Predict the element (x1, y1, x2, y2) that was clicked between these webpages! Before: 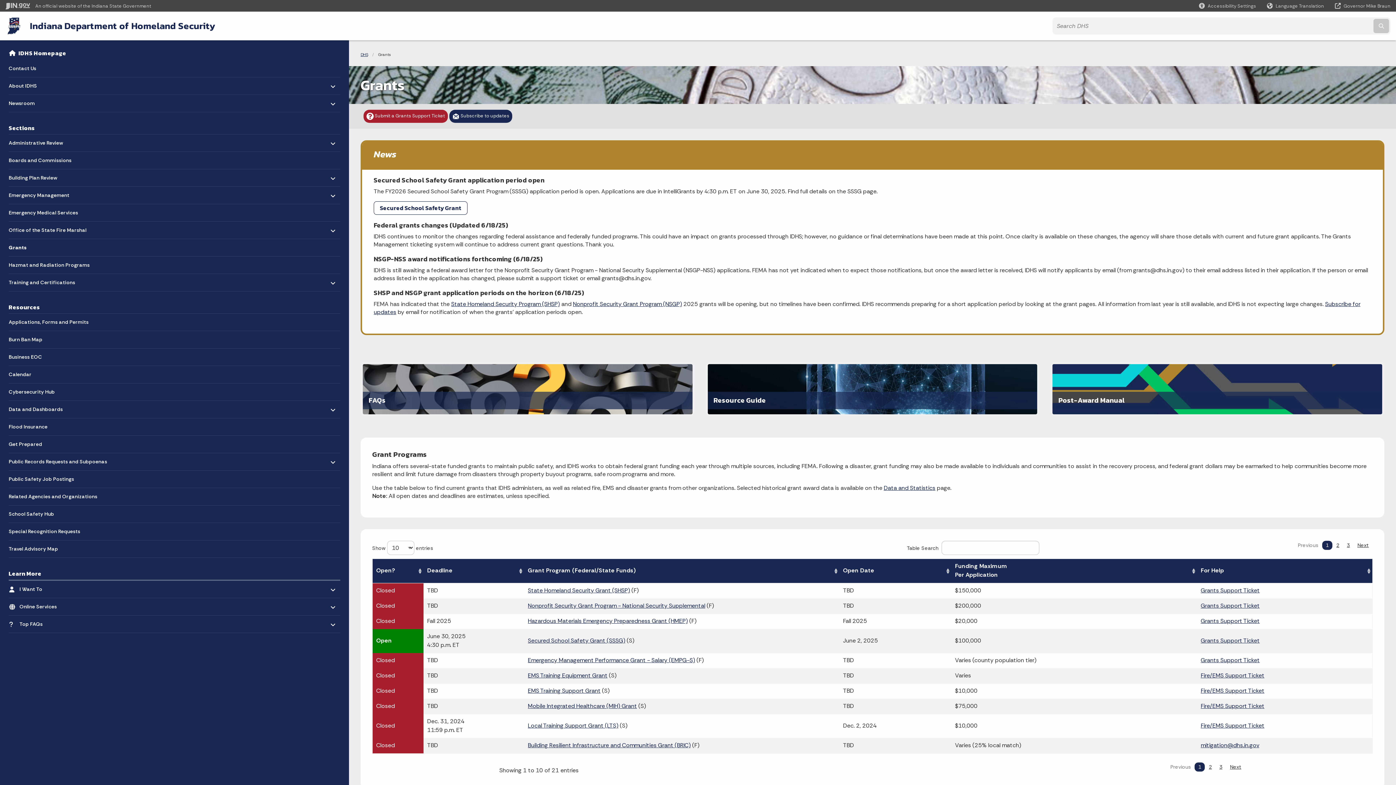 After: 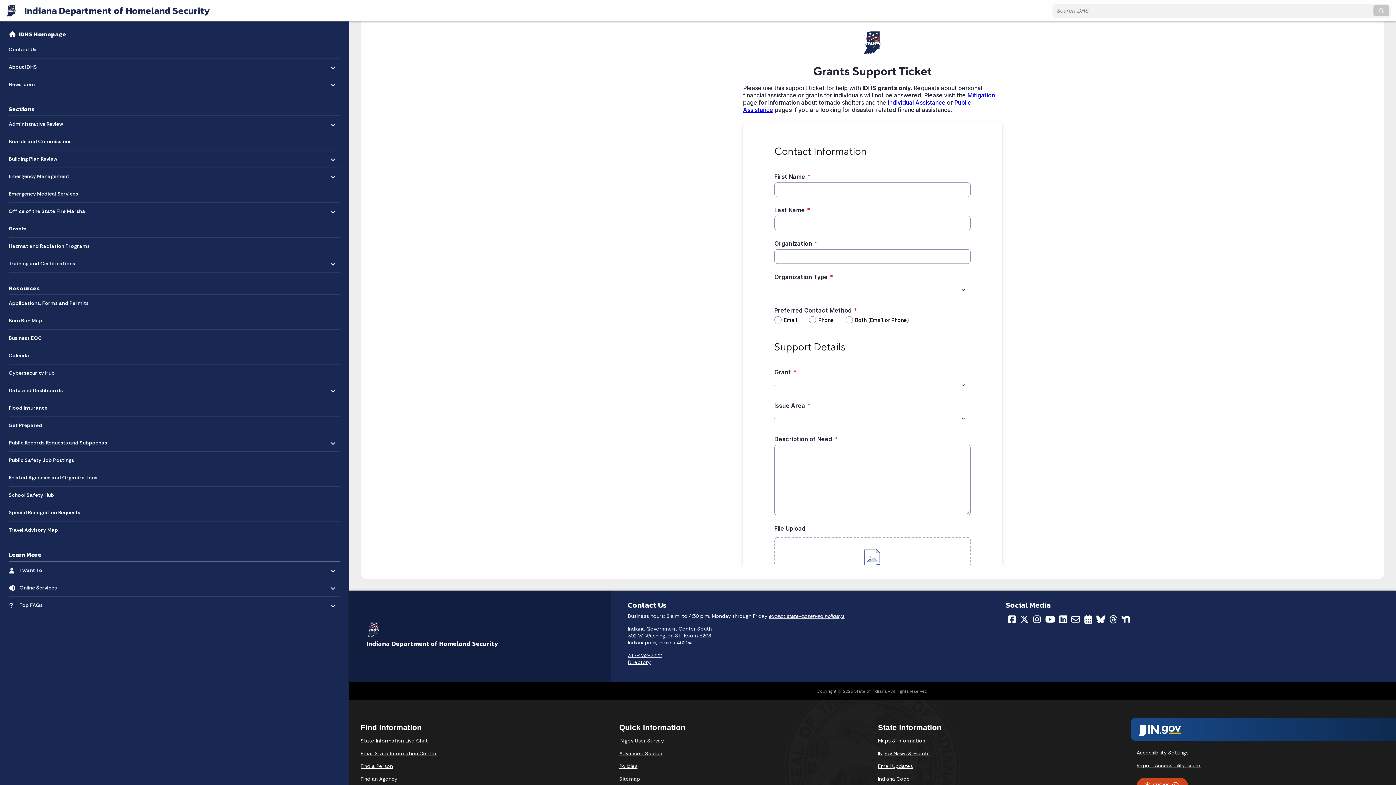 Action: bbox: (1201, 656, 1260, 664) label: Grants Support Ticket